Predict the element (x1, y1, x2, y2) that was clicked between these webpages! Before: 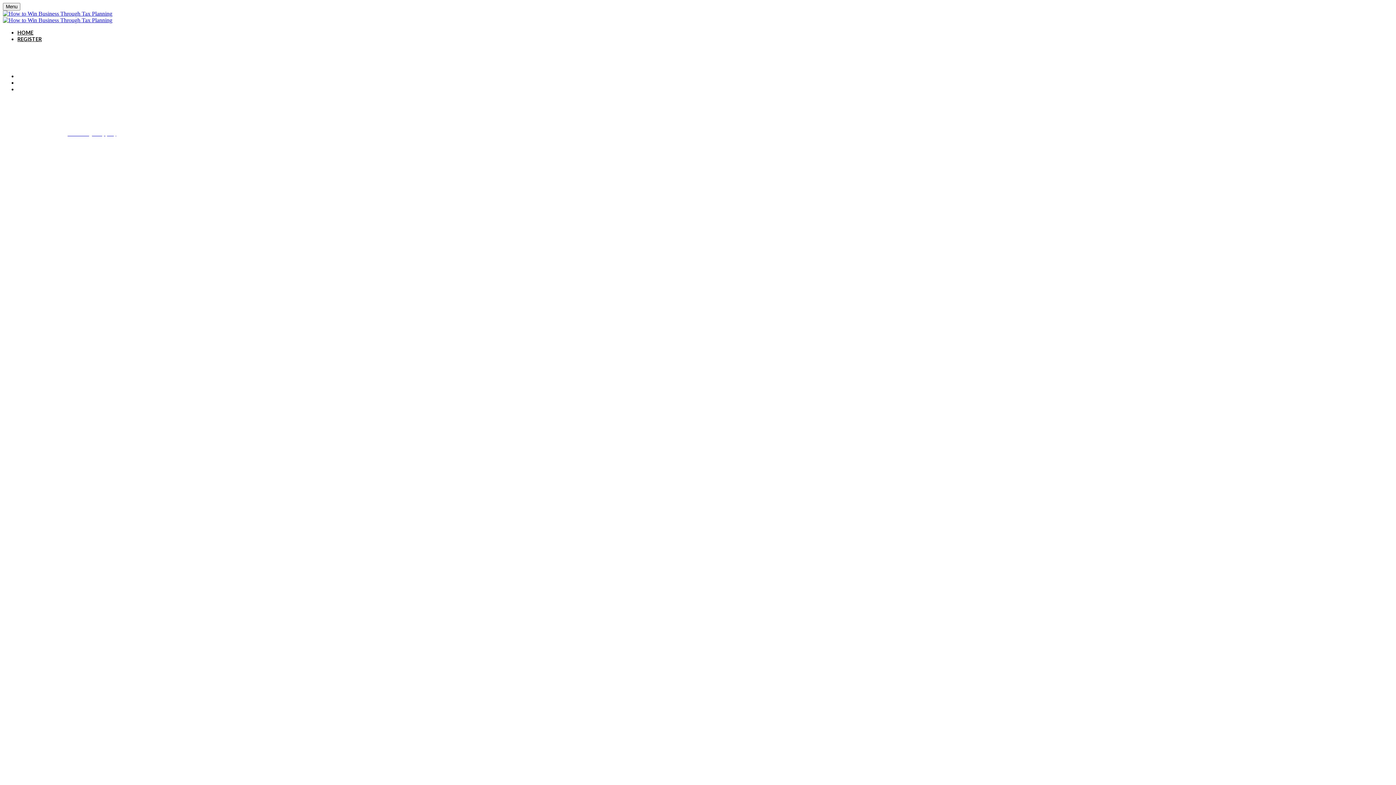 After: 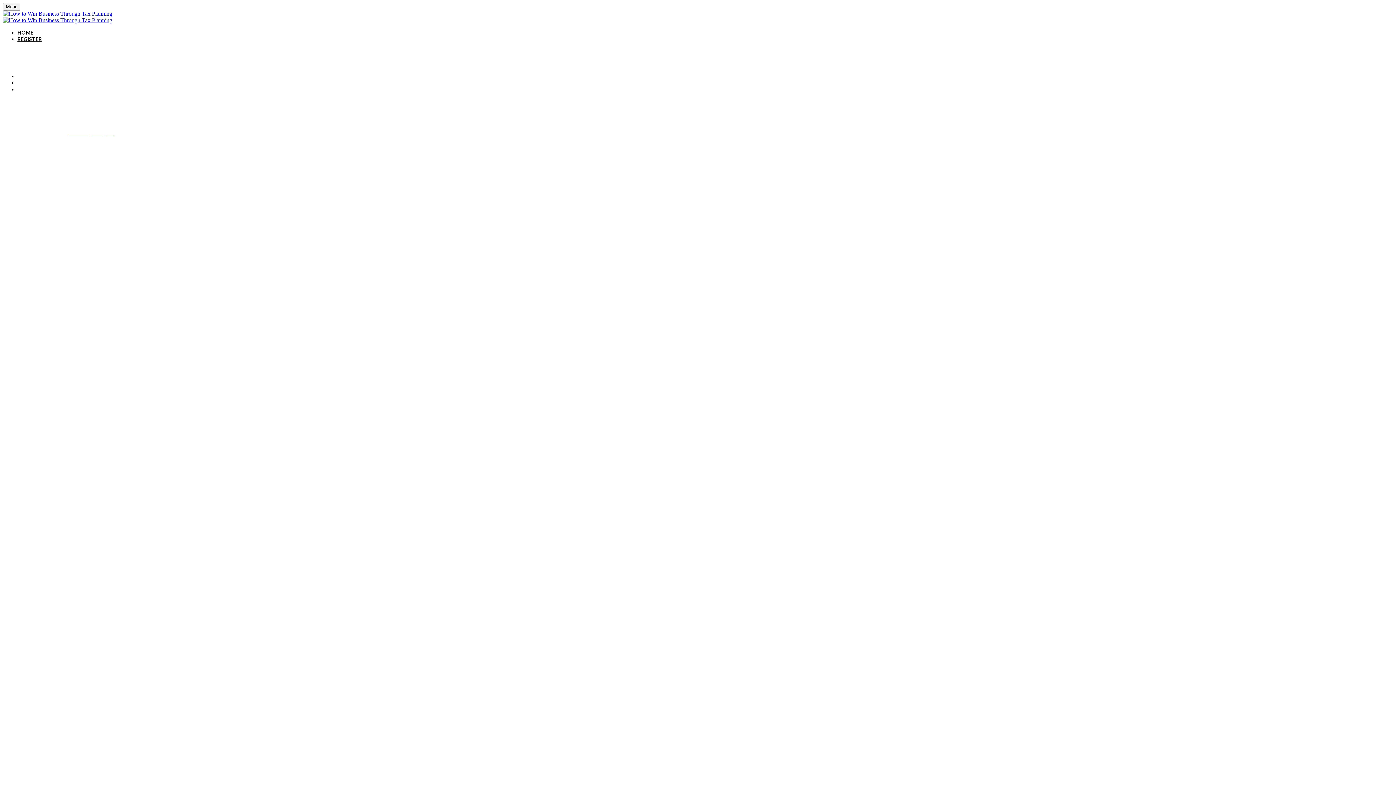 Action: bbox: (92, 132, 116, 136) label: Privacy policy